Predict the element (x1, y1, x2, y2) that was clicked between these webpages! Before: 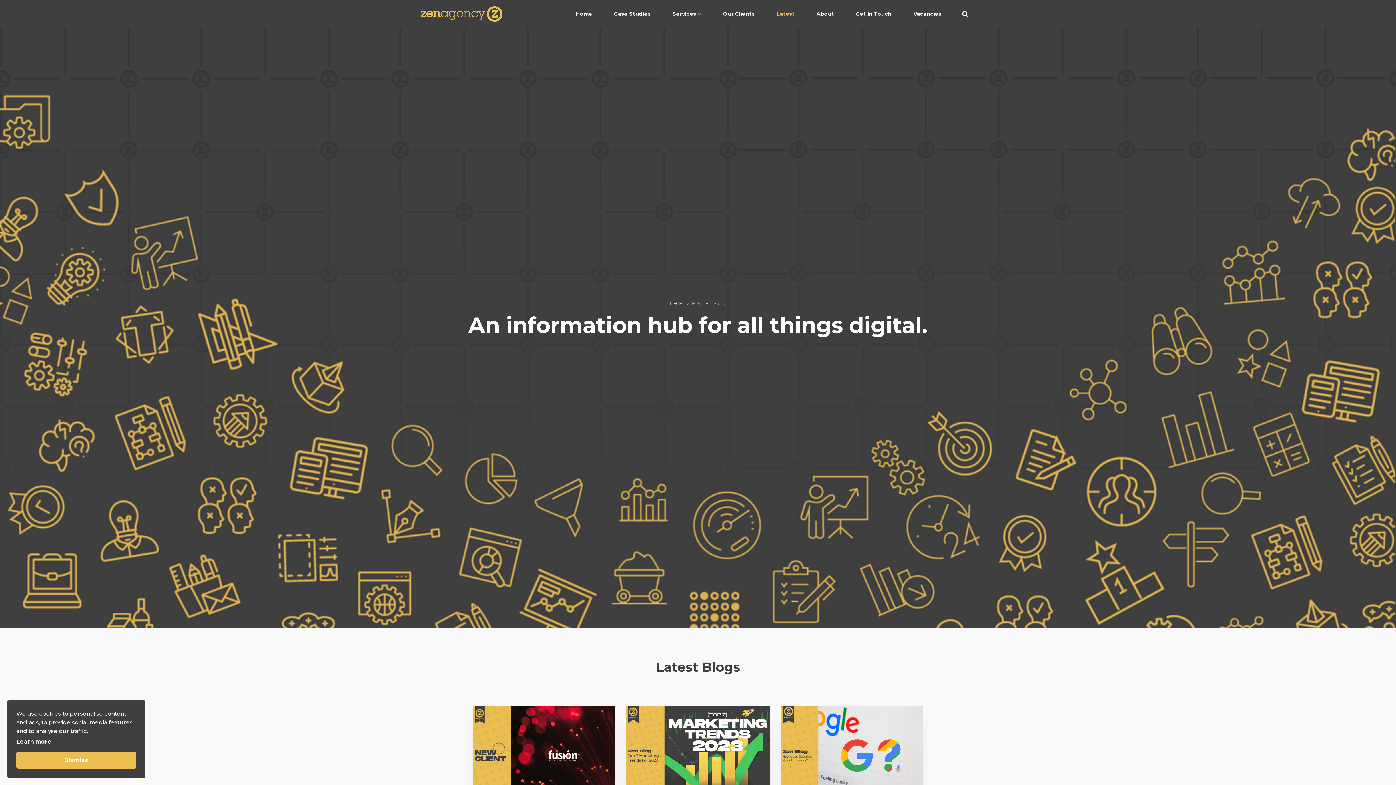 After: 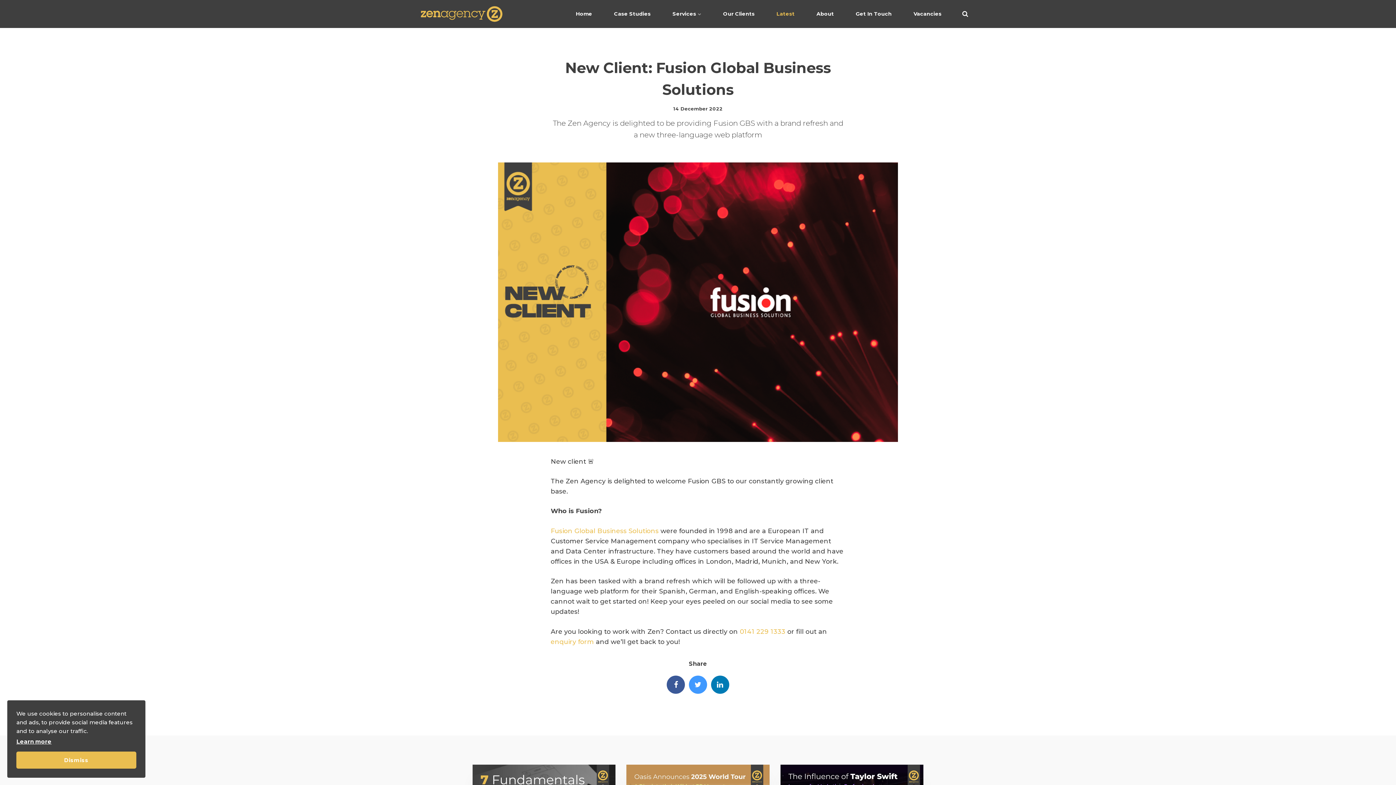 Action: bbox: (472, 706, 615, 806)